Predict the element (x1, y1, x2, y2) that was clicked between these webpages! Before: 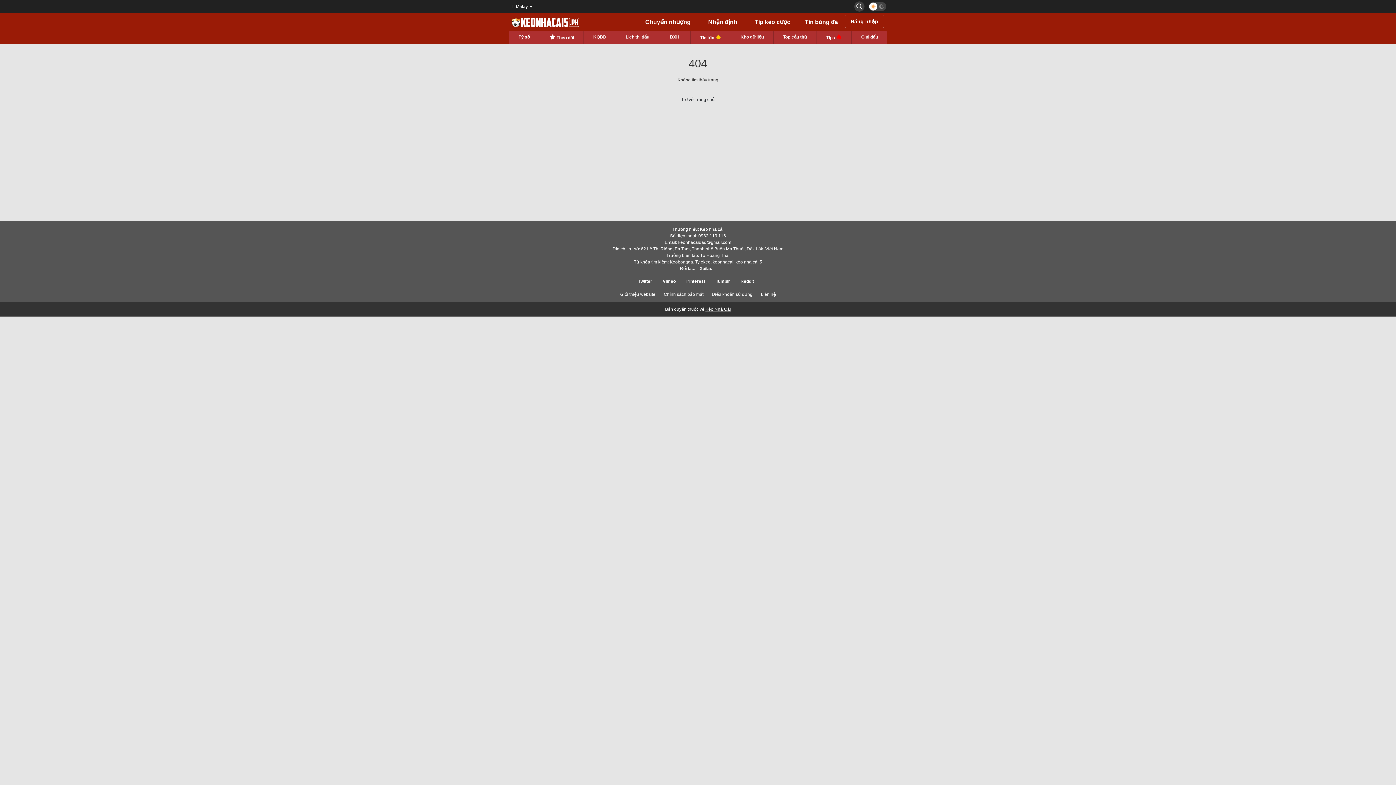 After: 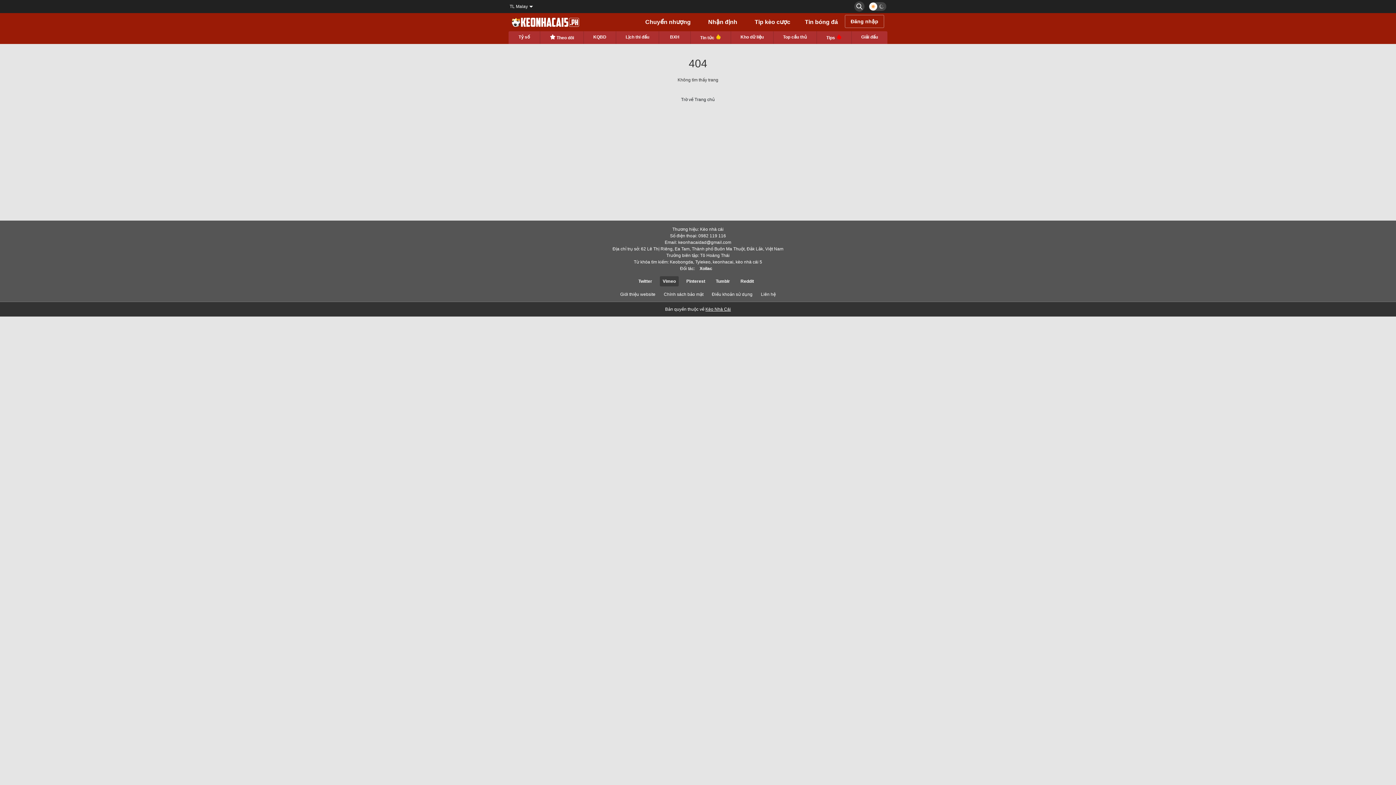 Action: label: Vimeo bbox: (660, 276, 678, 286)